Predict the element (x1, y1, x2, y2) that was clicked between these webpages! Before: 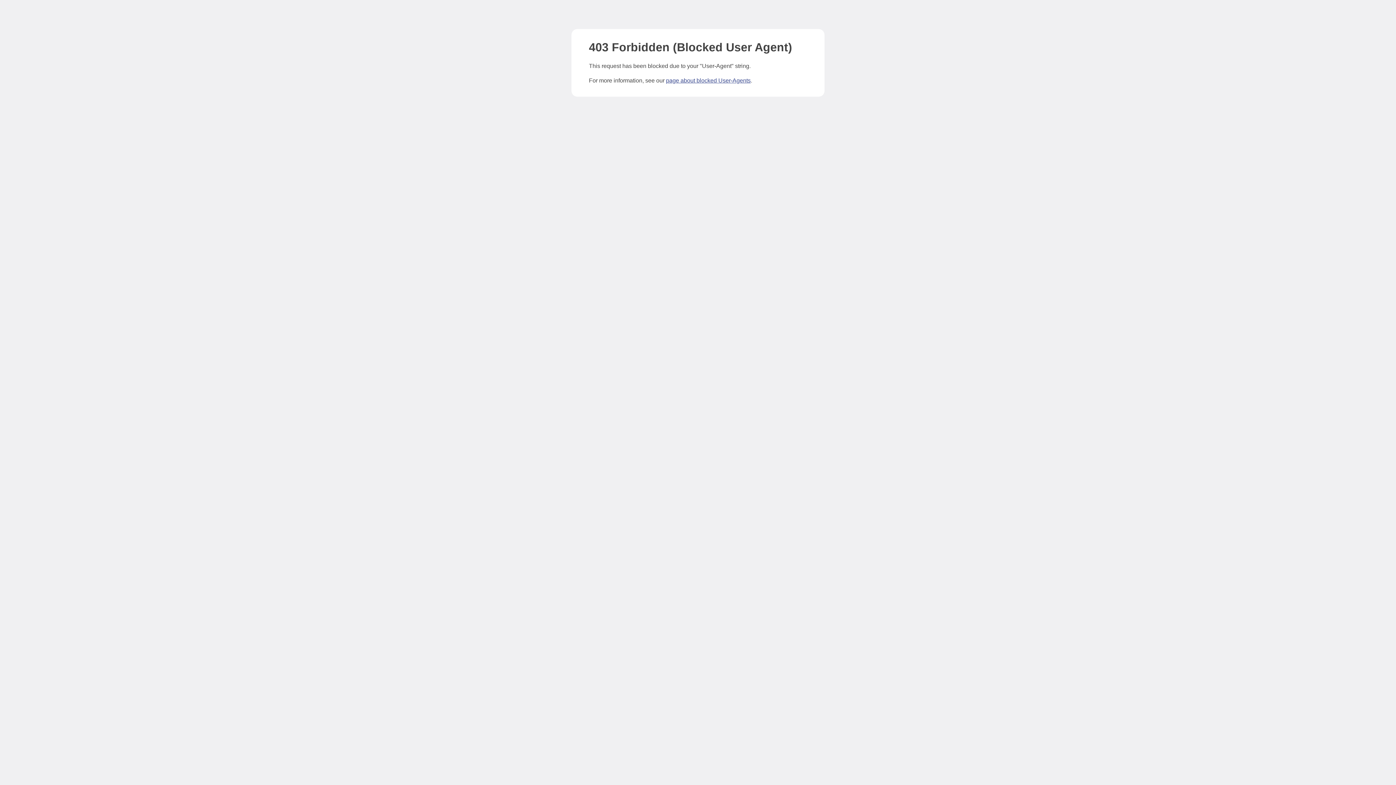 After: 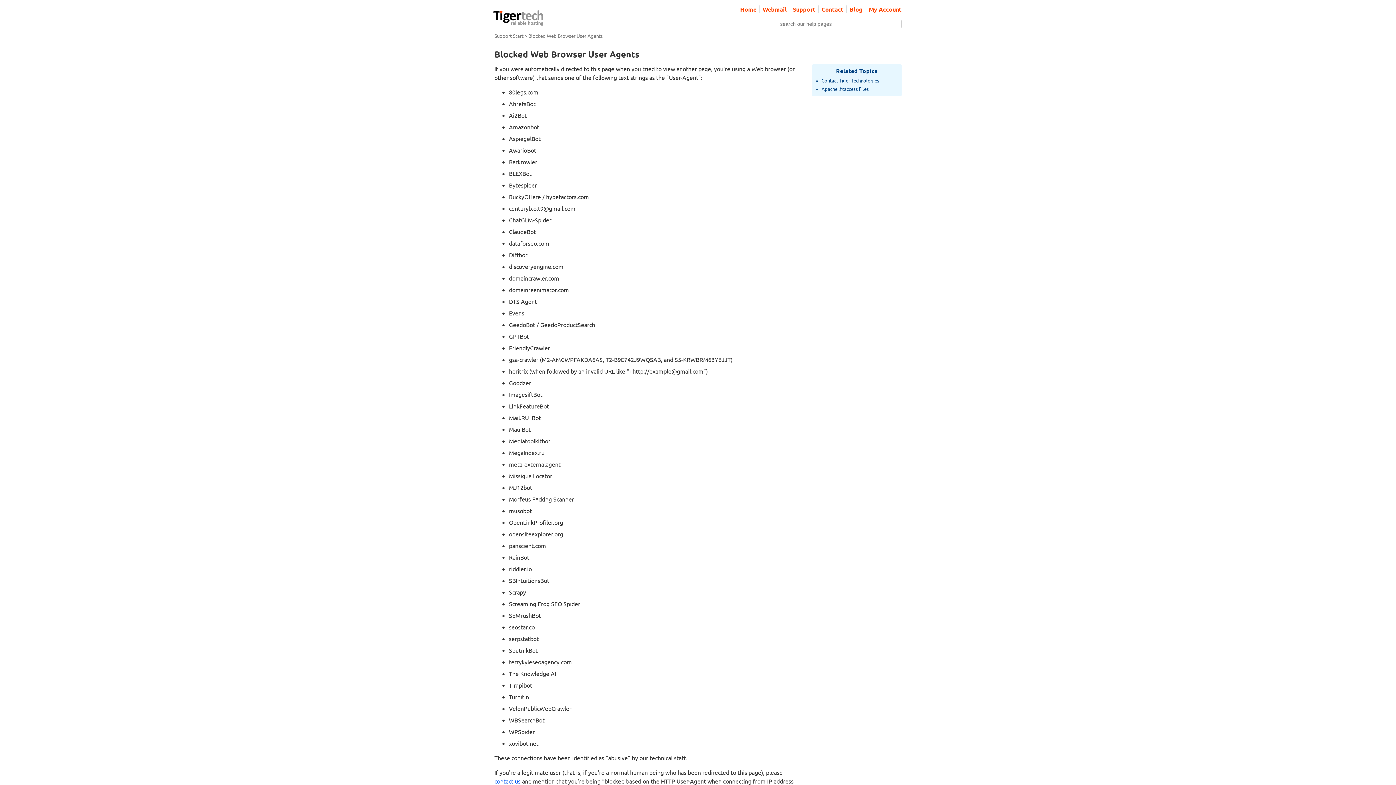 Action: bbox: (666, 77, 750, 83) label: page about blocked User-Agents